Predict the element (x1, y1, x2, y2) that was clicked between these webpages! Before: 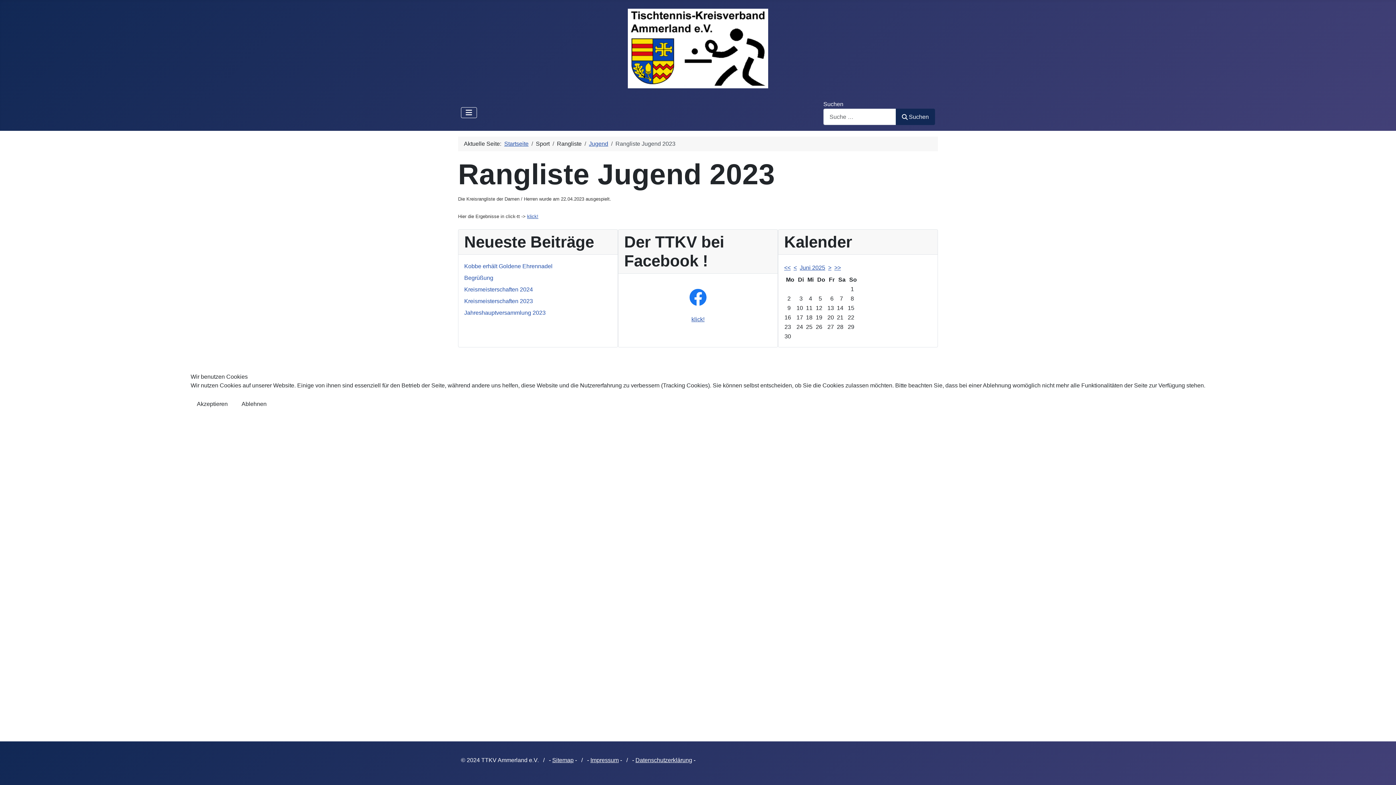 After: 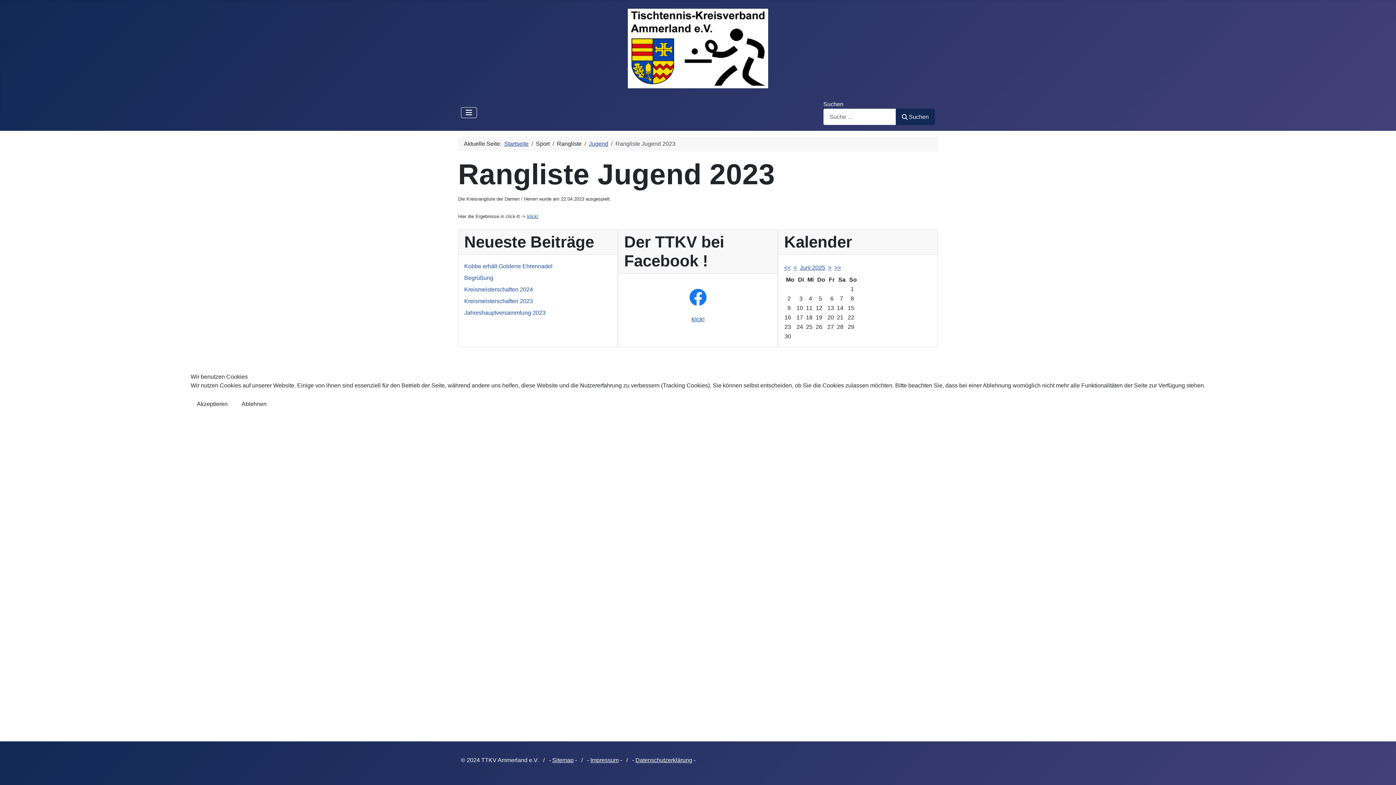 Action: label: Ablehnen bbox: (235, 396, 272, 412)